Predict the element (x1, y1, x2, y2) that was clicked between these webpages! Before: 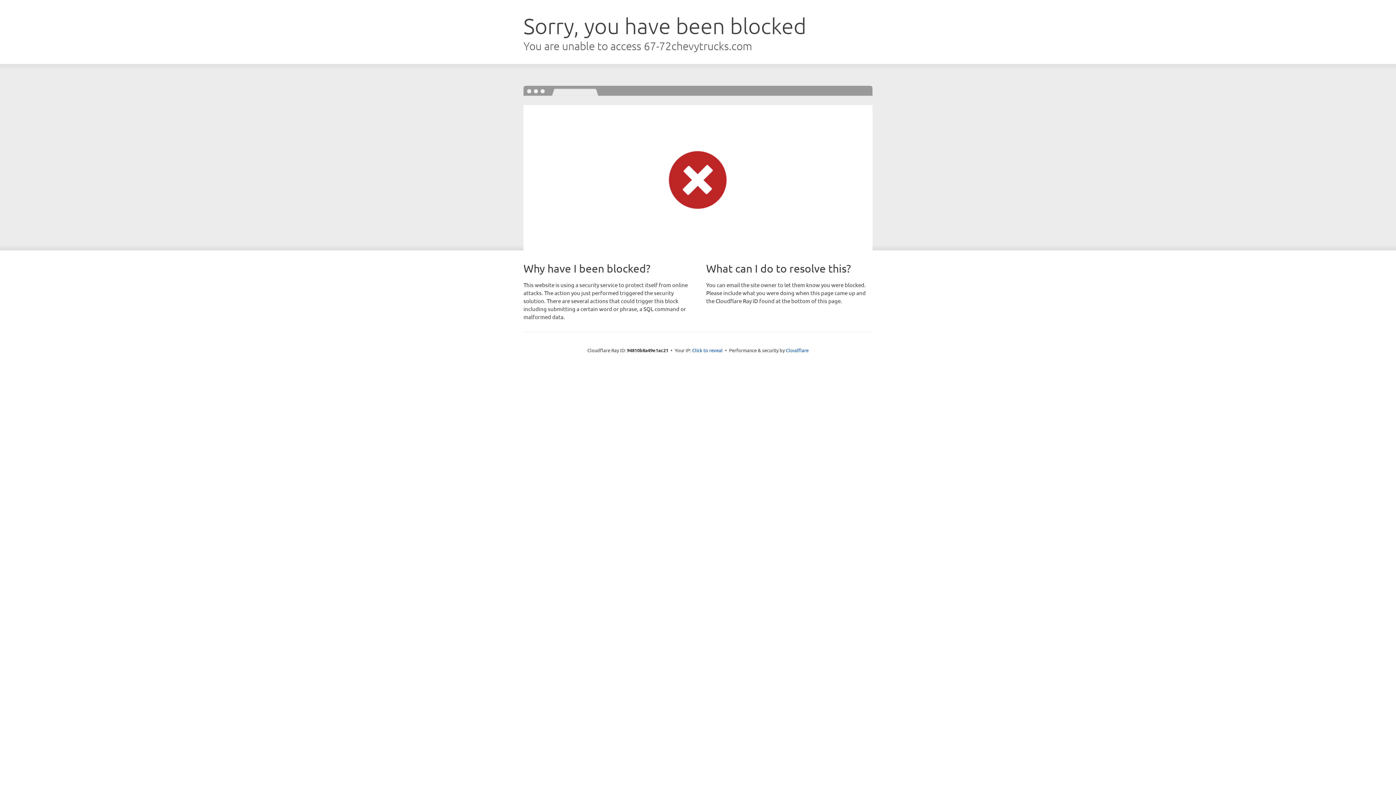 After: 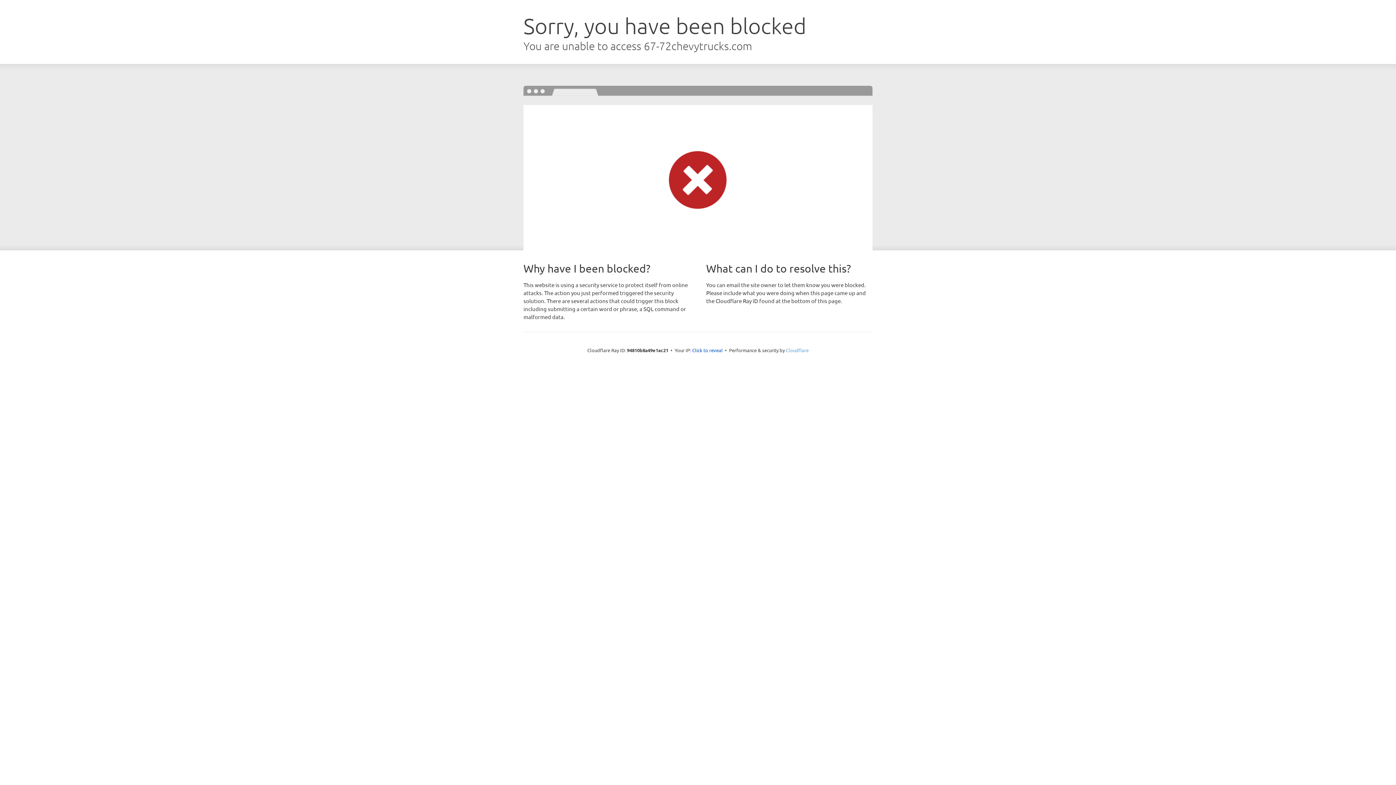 Action: bbox: (786, 347, 808, 353) label: Cloudflare